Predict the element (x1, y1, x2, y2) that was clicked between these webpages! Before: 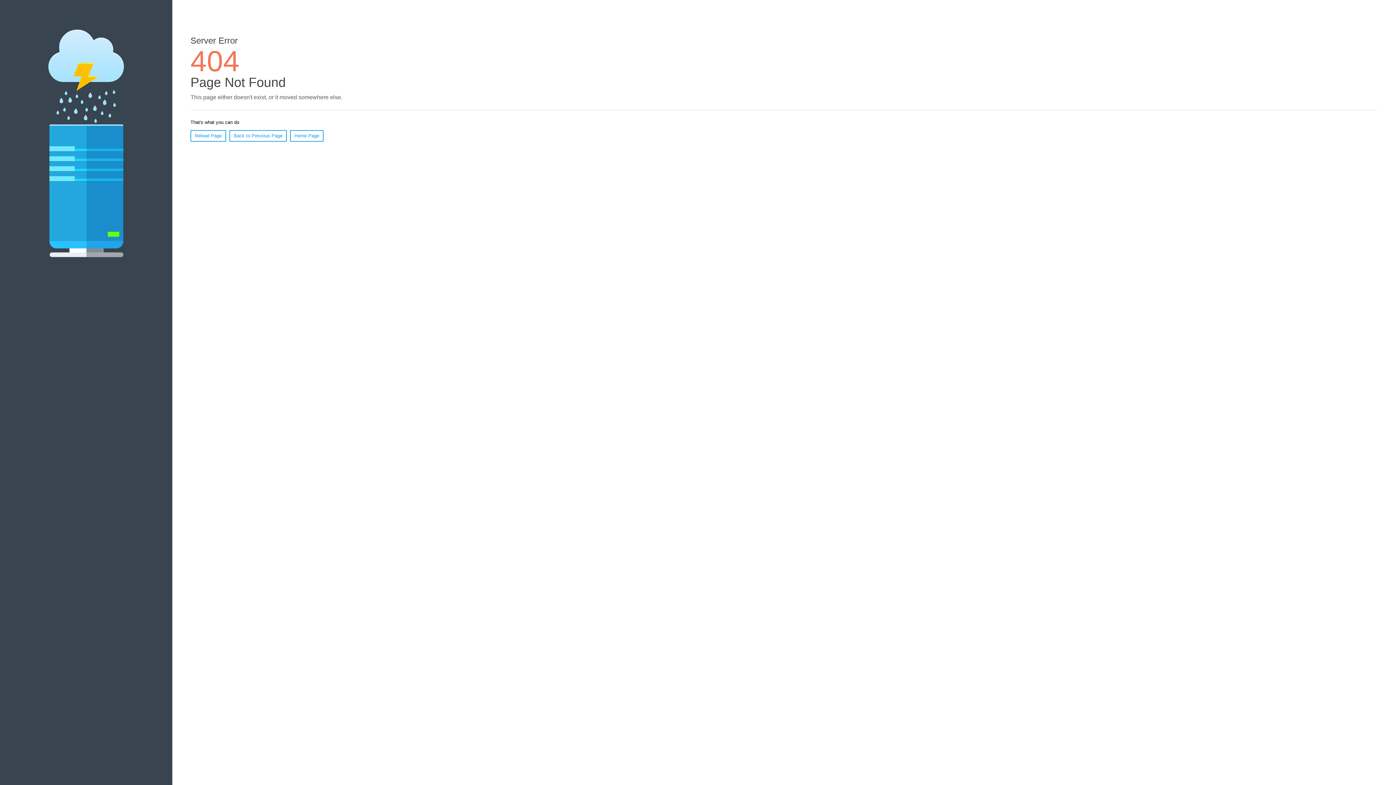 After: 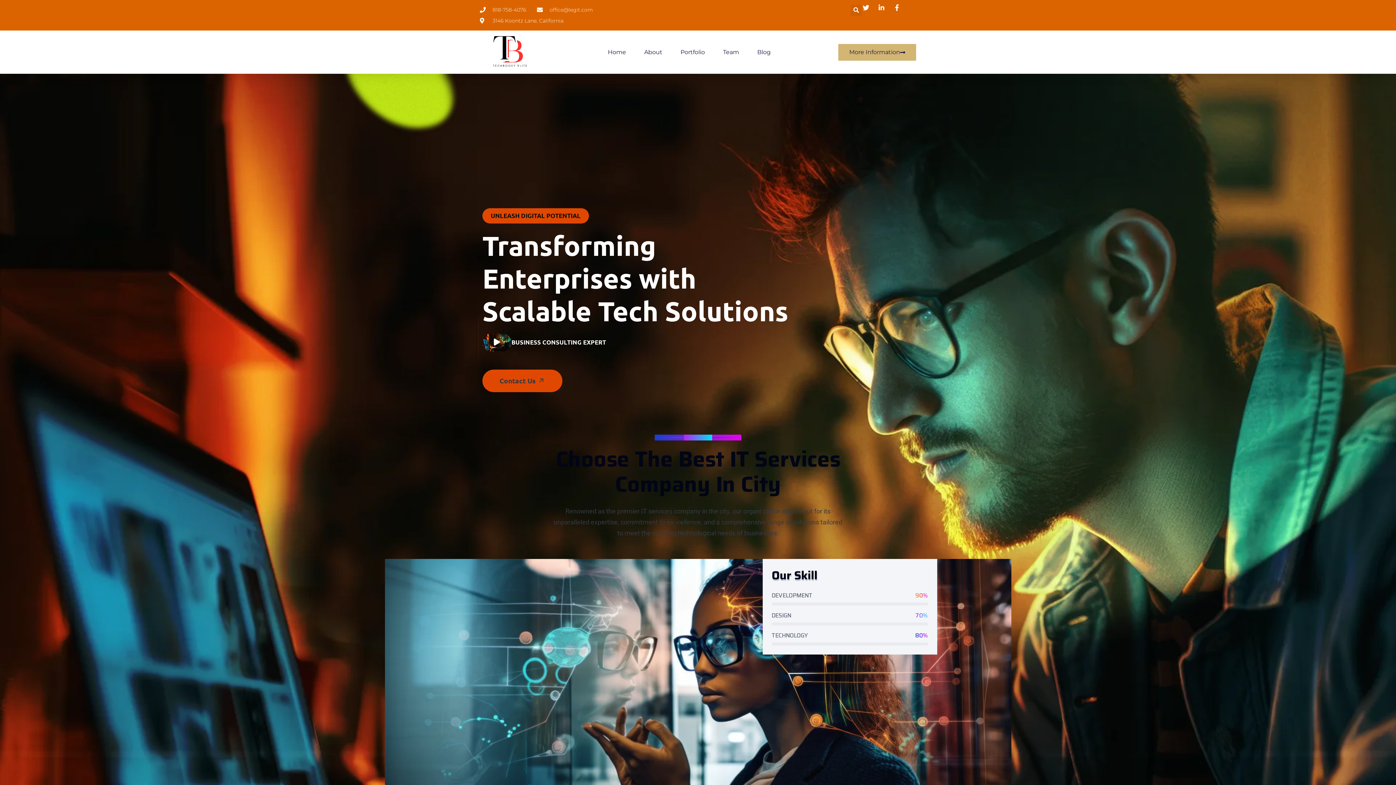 Action: bbox: (290, 130, 323, 141) label: Home Page